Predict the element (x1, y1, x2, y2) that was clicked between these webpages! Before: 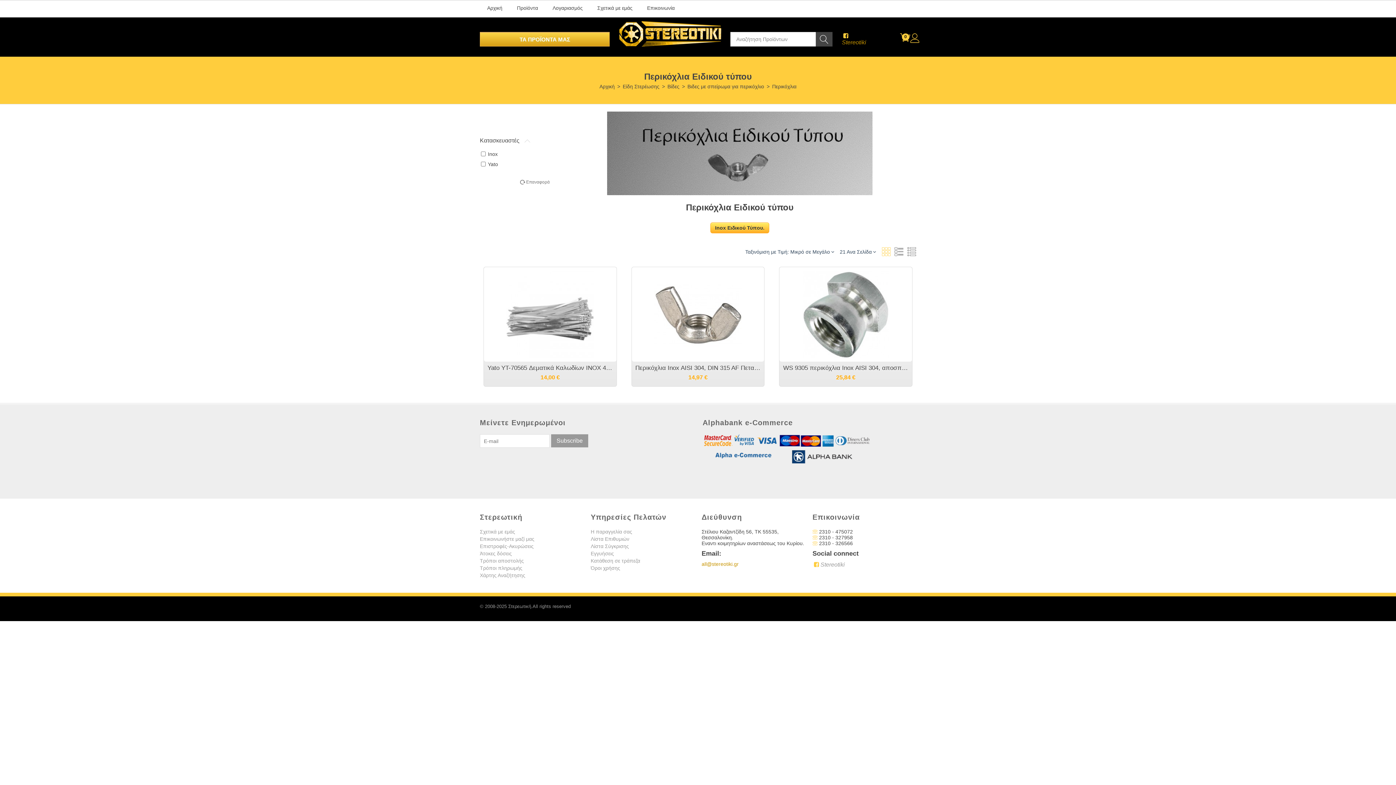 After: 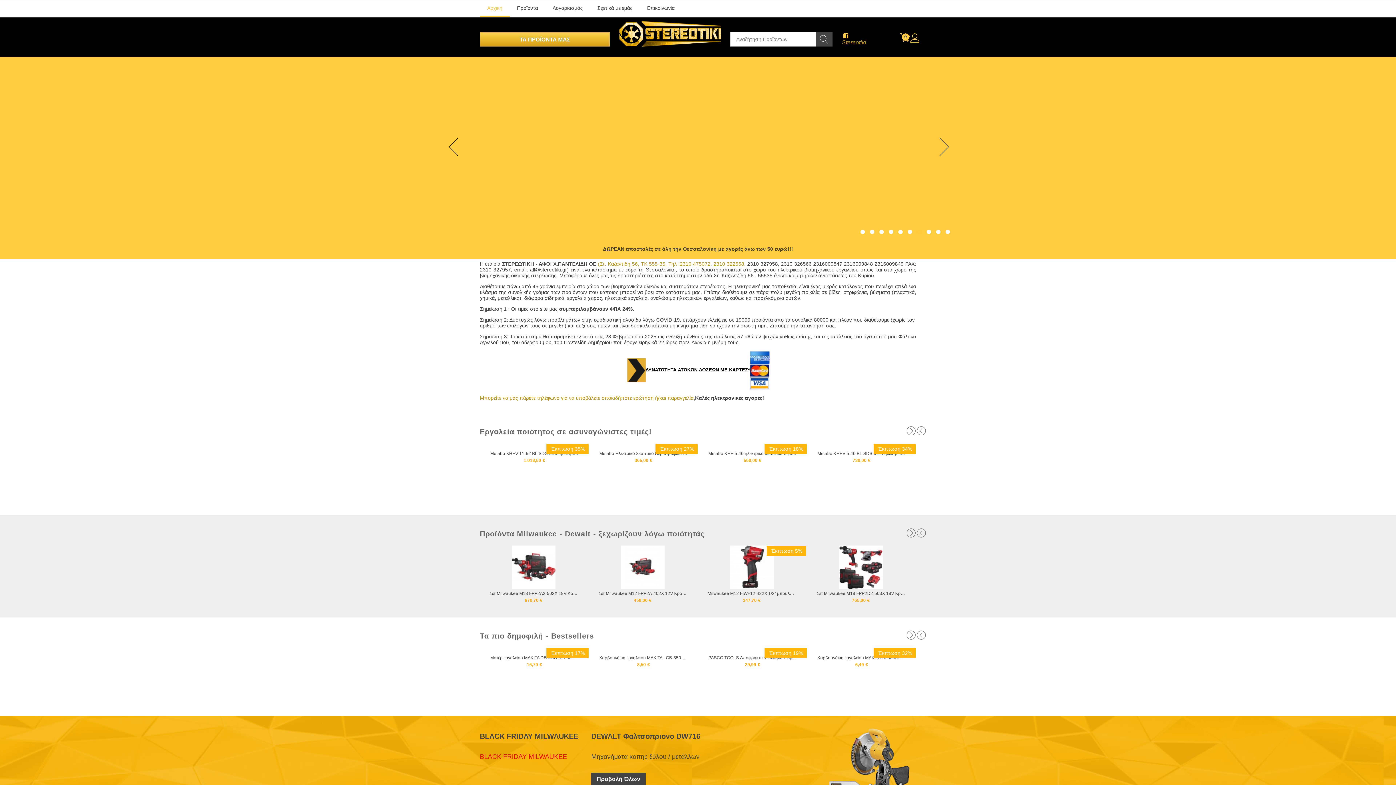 Action: bbox: (619, 30, 721, 36)